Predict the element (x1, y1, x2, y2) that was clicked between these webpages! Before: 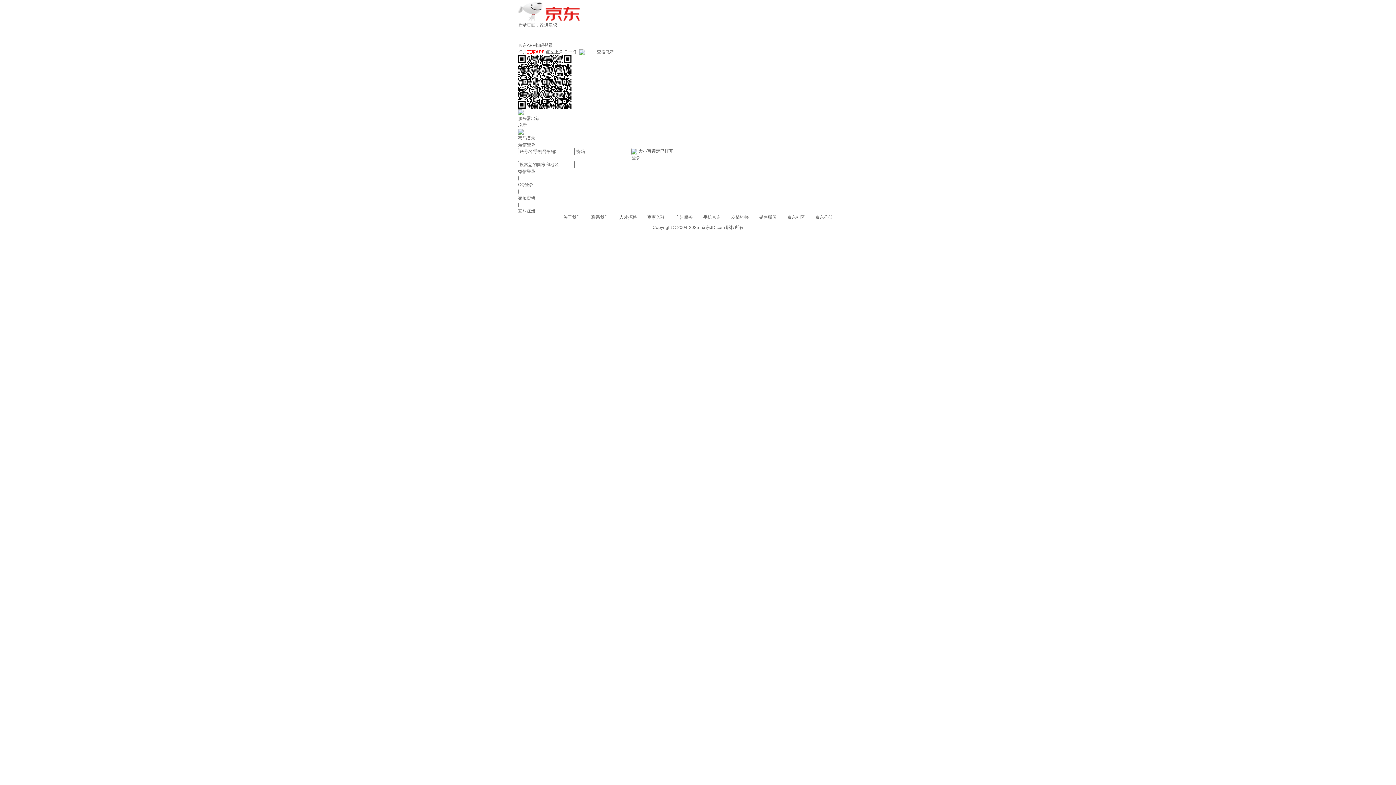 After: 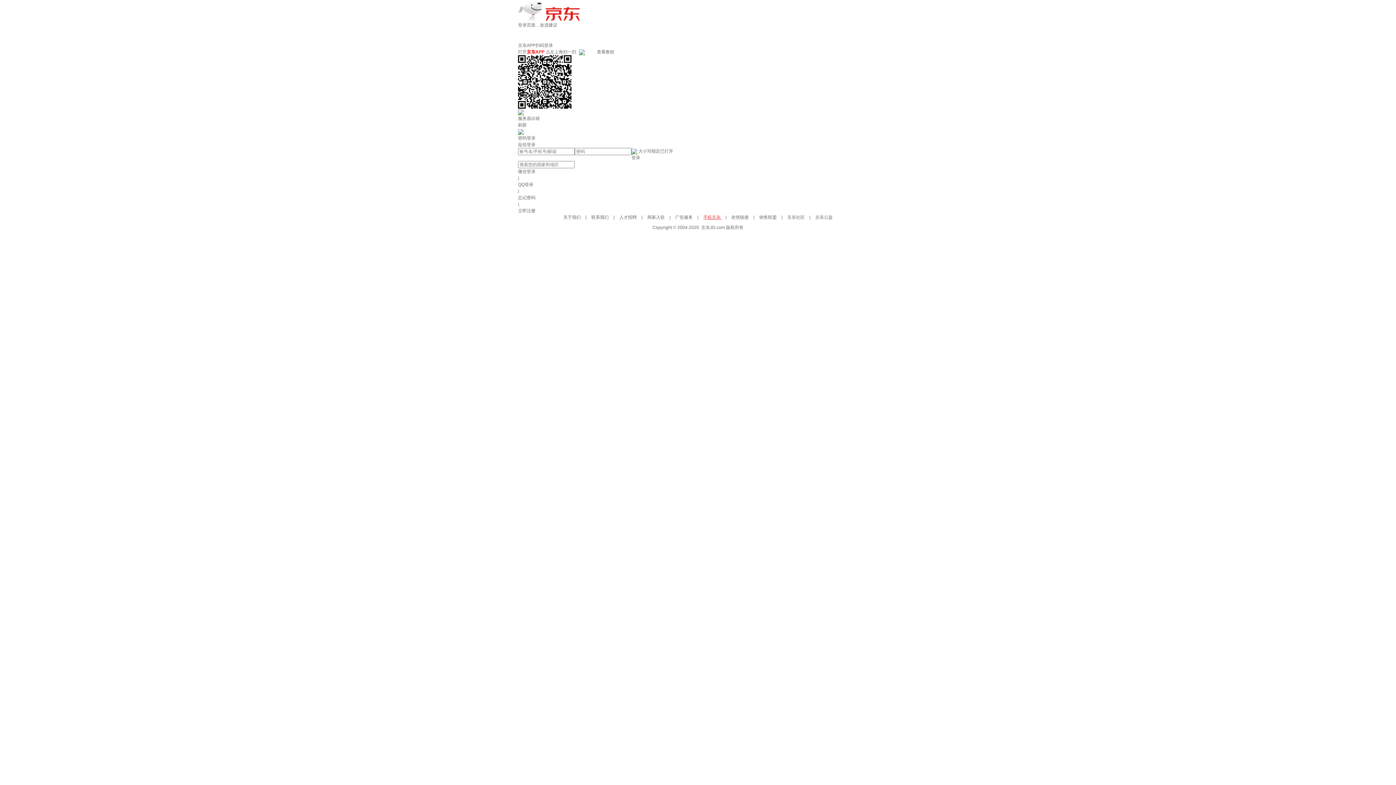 Action: bbox: (703, 214, 722, 220) label: 手机京东 